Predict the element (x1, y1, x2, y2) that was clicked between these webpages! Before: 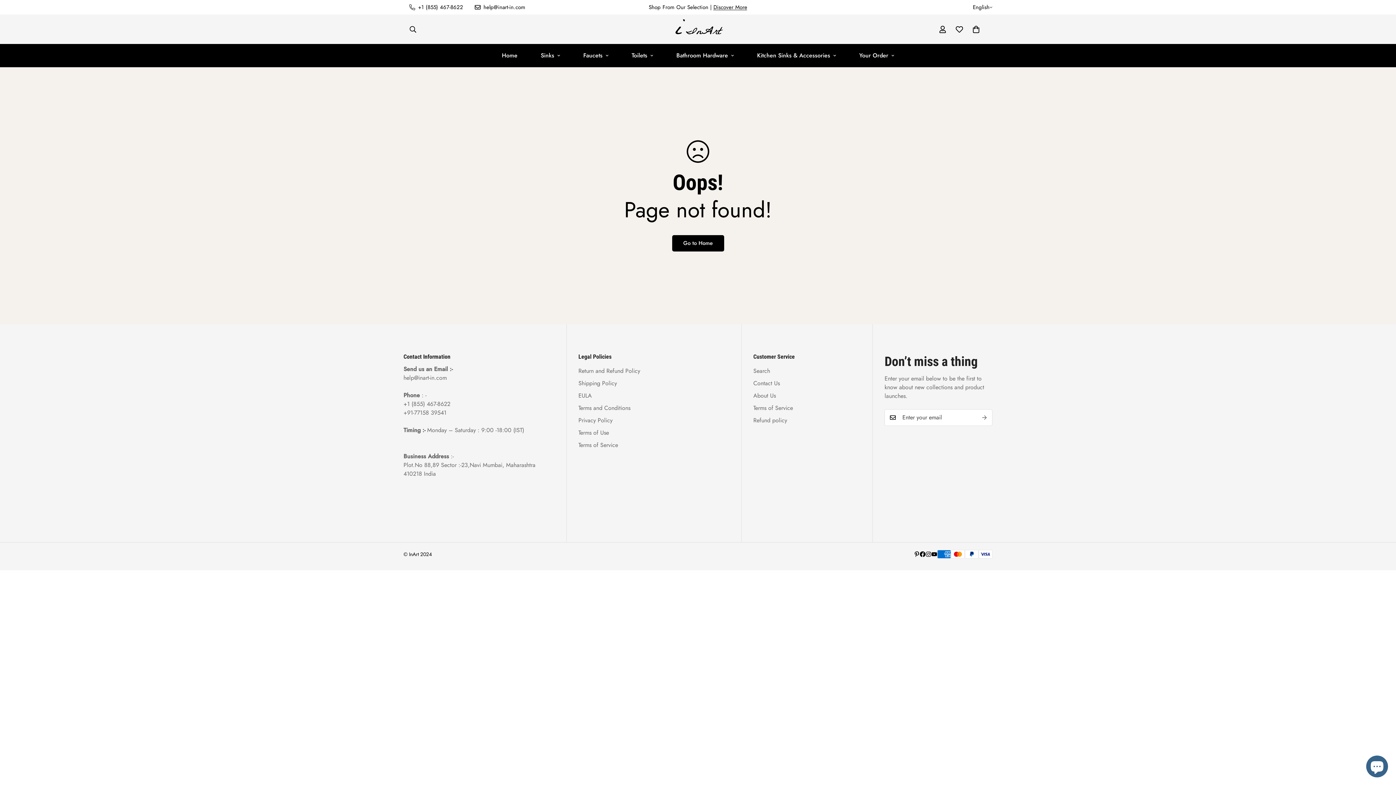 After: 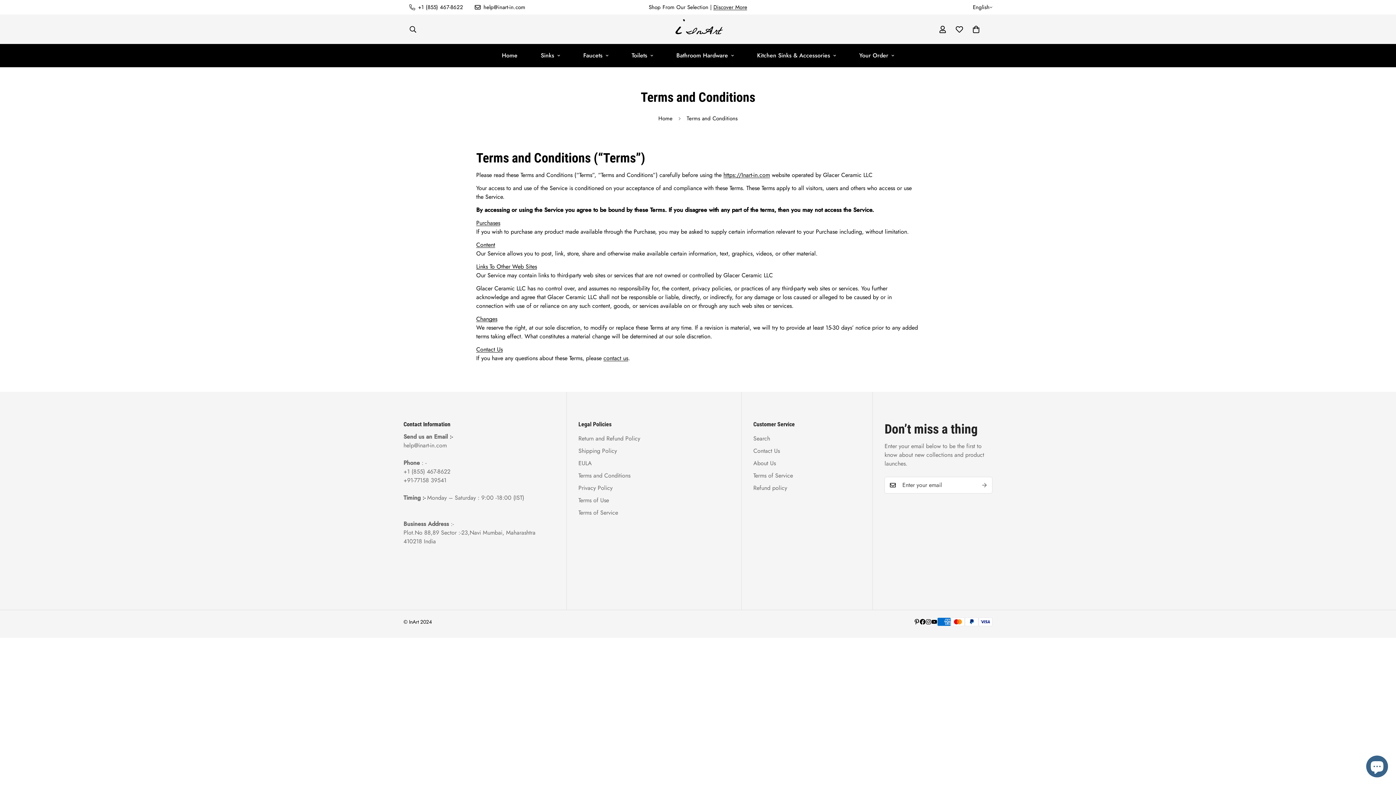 Action: bbox: (578, 404, 630, 412) label: Terms and Conditions